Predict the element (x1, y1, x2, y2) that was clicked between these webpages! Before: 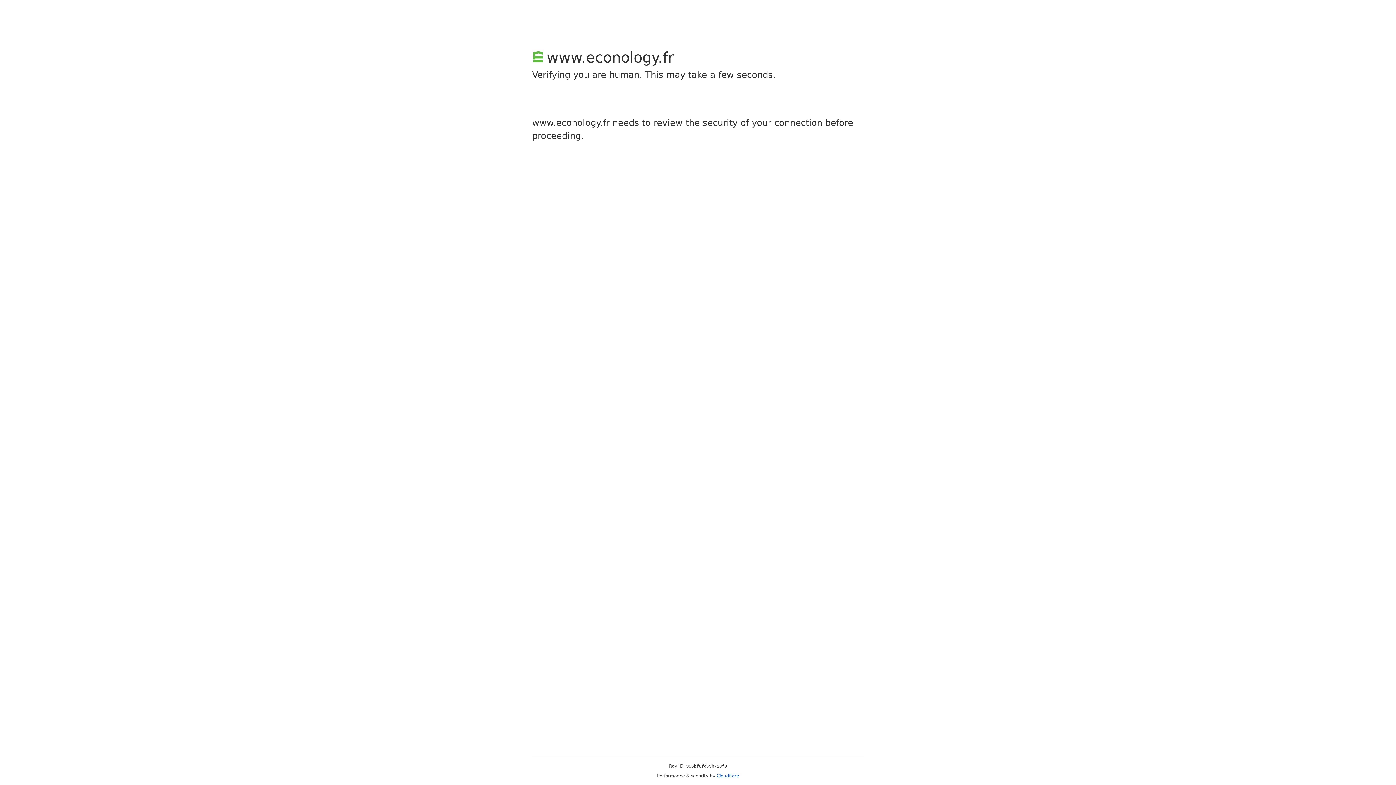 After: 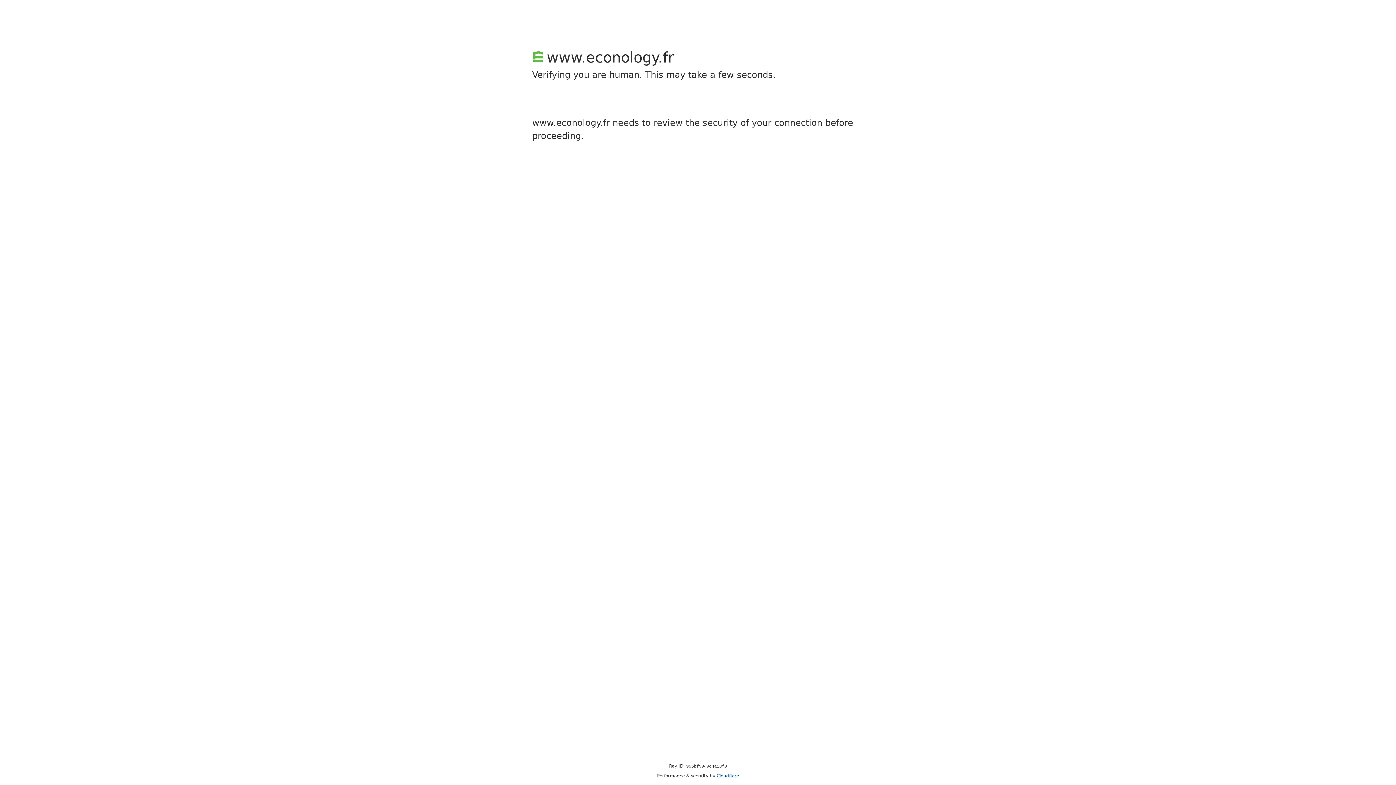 Action: bbox: (716, 773, 739, 778) label: Cloudflare